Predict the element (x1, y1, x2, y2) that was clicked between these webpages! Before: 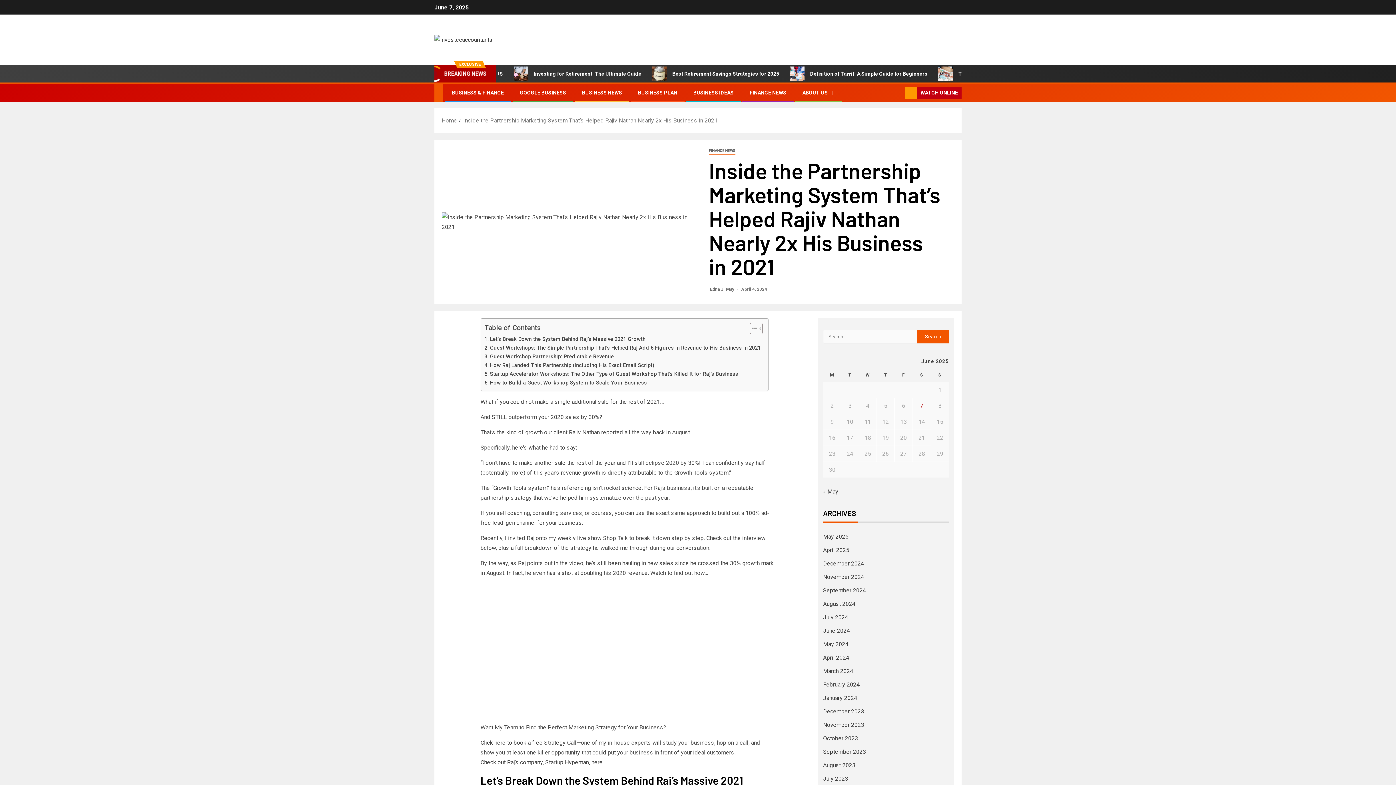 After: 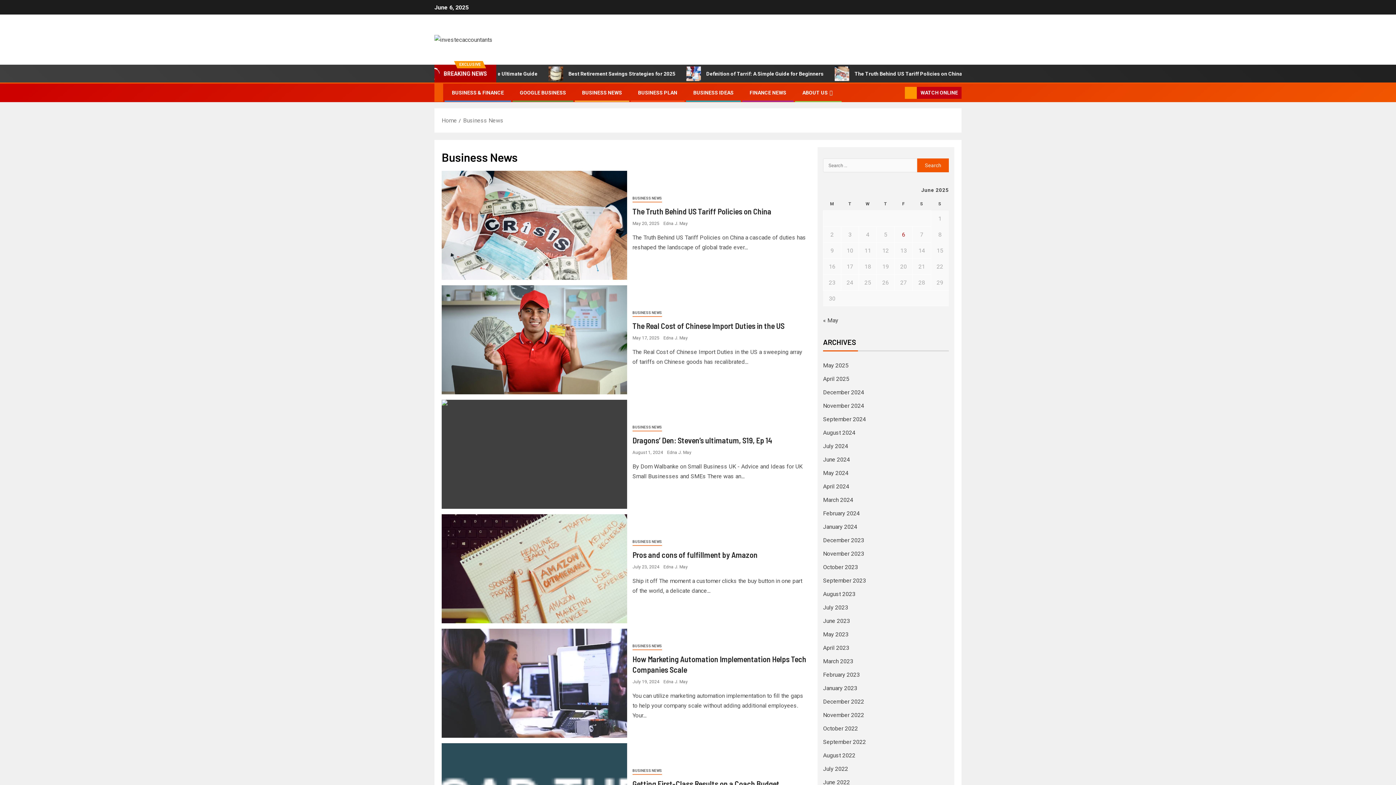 Action: label: BUSINESS NEWS bbox: (582, 89, 622, 95)